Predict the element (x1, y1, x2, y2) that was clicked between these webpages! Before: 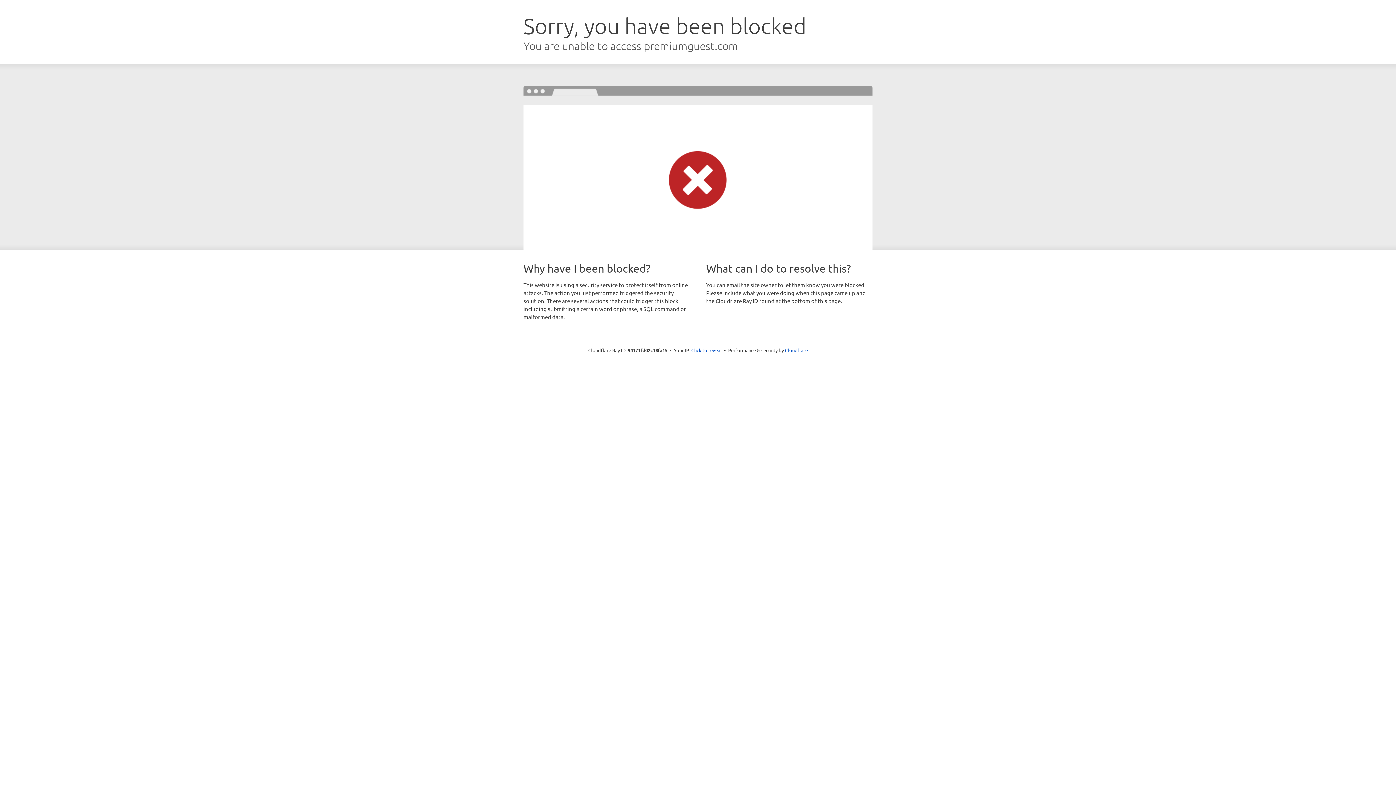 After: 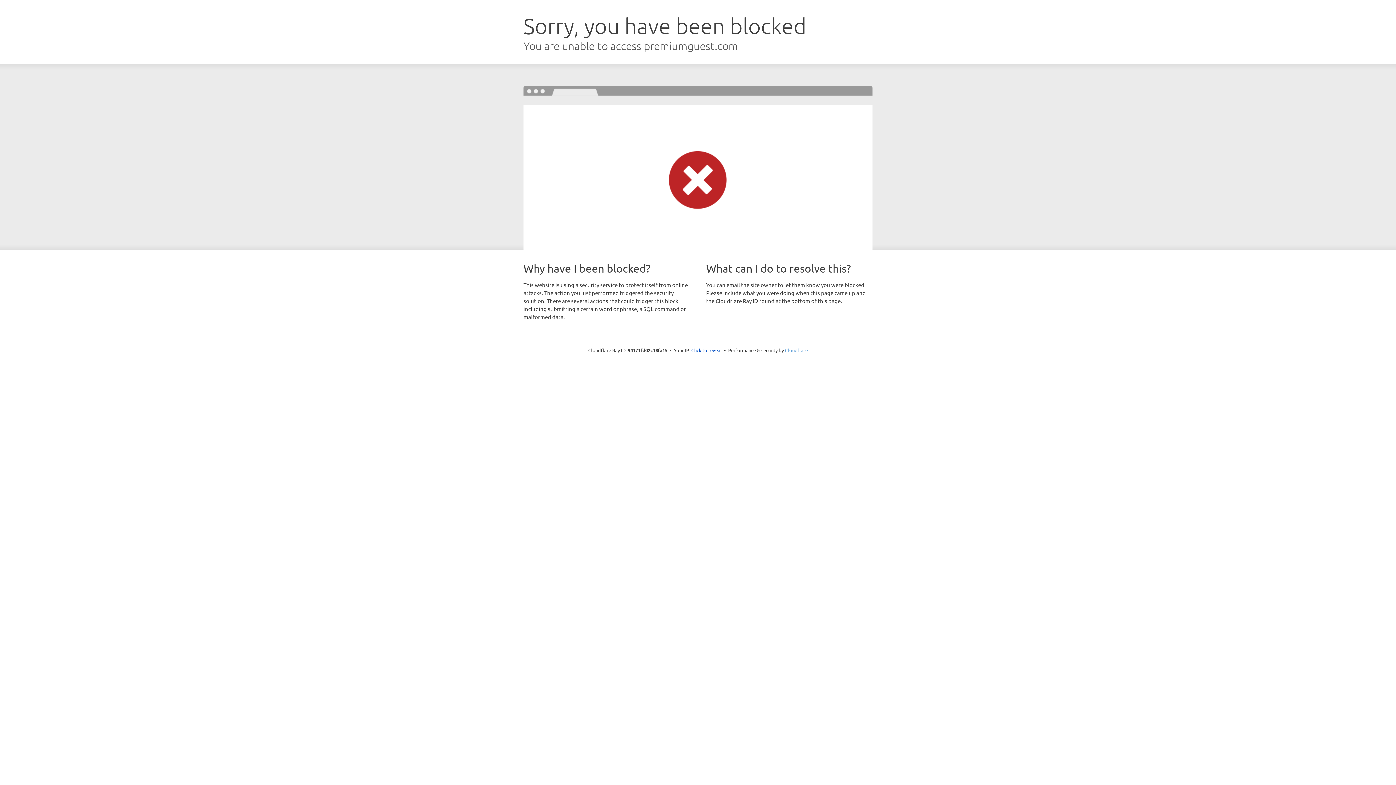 Action: label: Cloudflare bbox: (785, 347, 808, 353)